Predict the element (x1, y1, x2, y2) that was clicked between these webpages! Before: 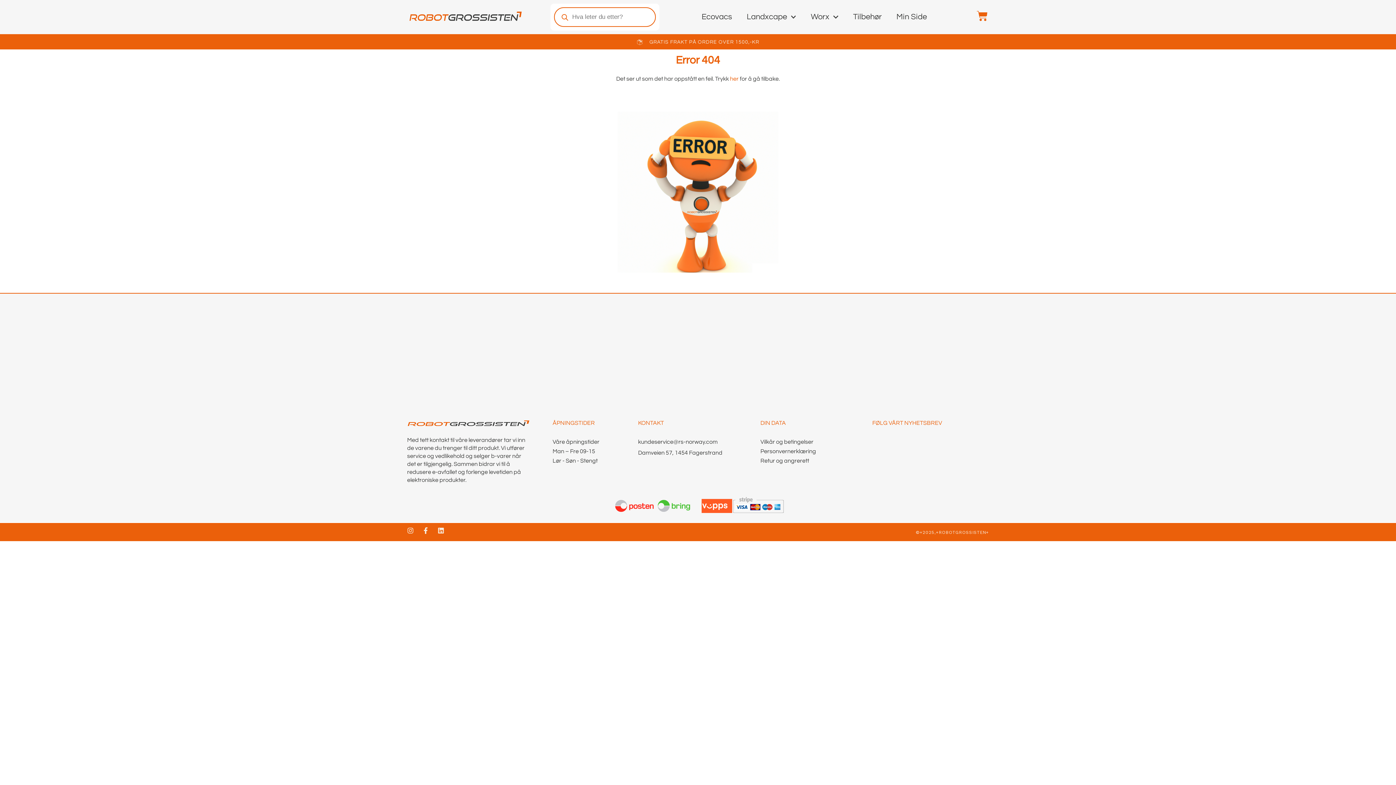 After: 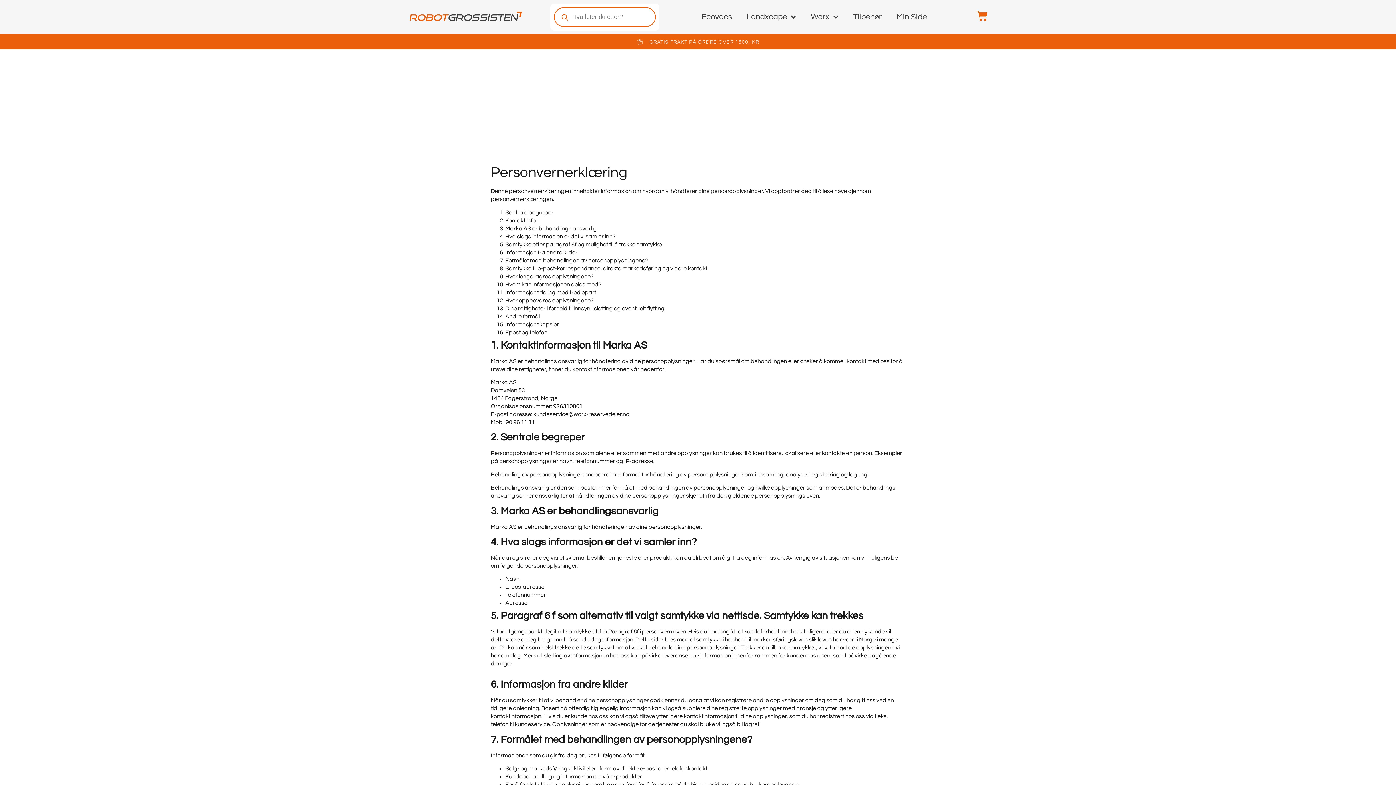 Action: label: Personvernerklæring bbox: (760, 447, 872, 455)